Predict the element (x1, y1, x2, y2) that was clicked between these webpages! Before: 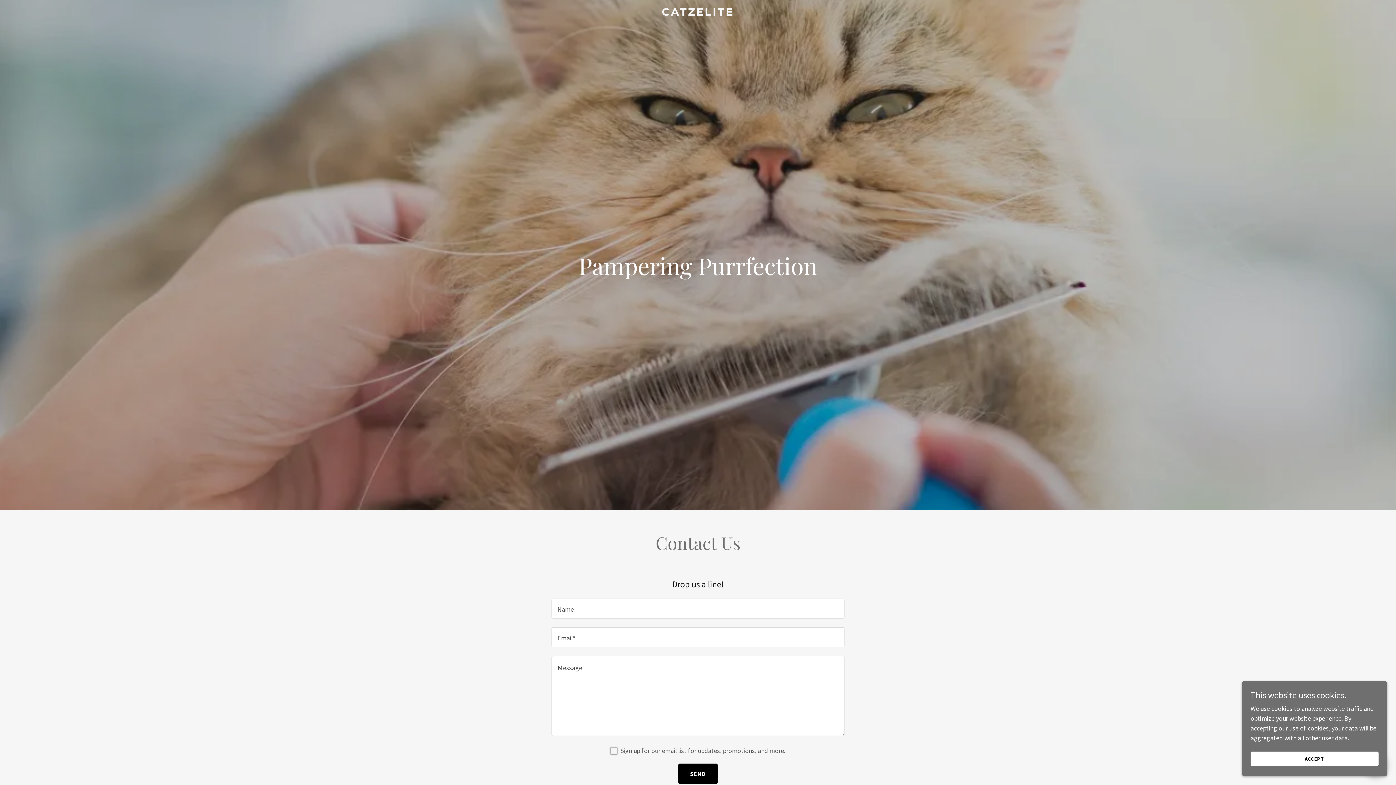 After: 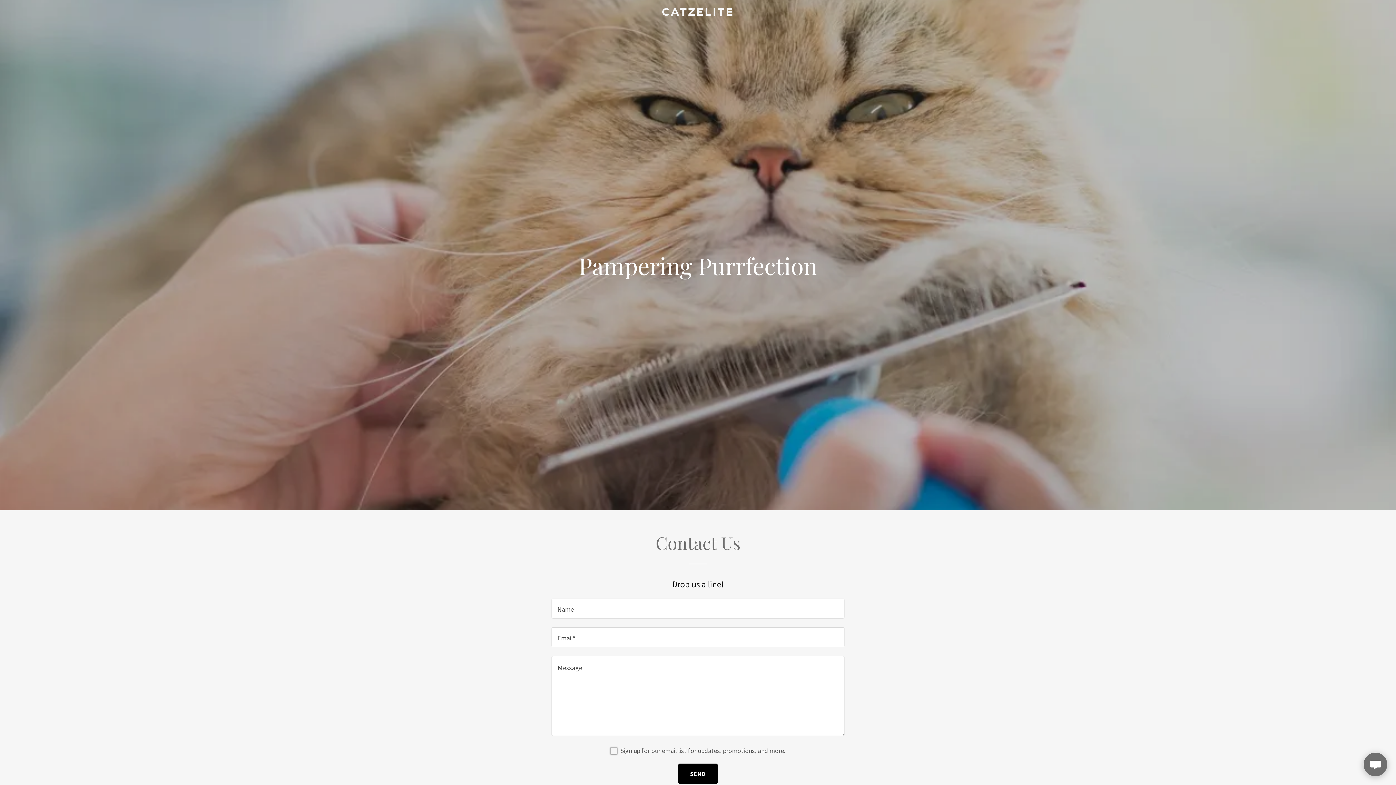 Action: label: ACCEPT bbox: (1250, 752, 1378, 766)